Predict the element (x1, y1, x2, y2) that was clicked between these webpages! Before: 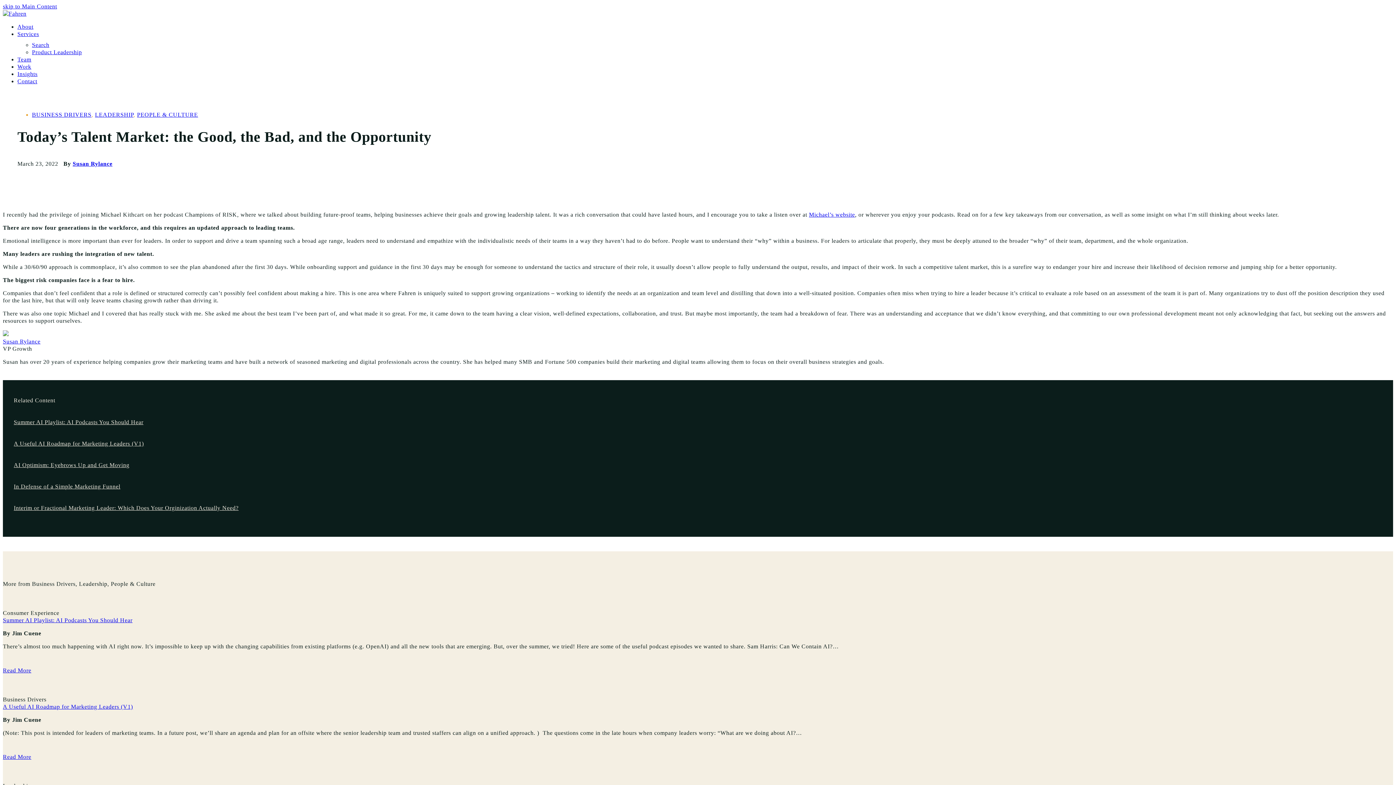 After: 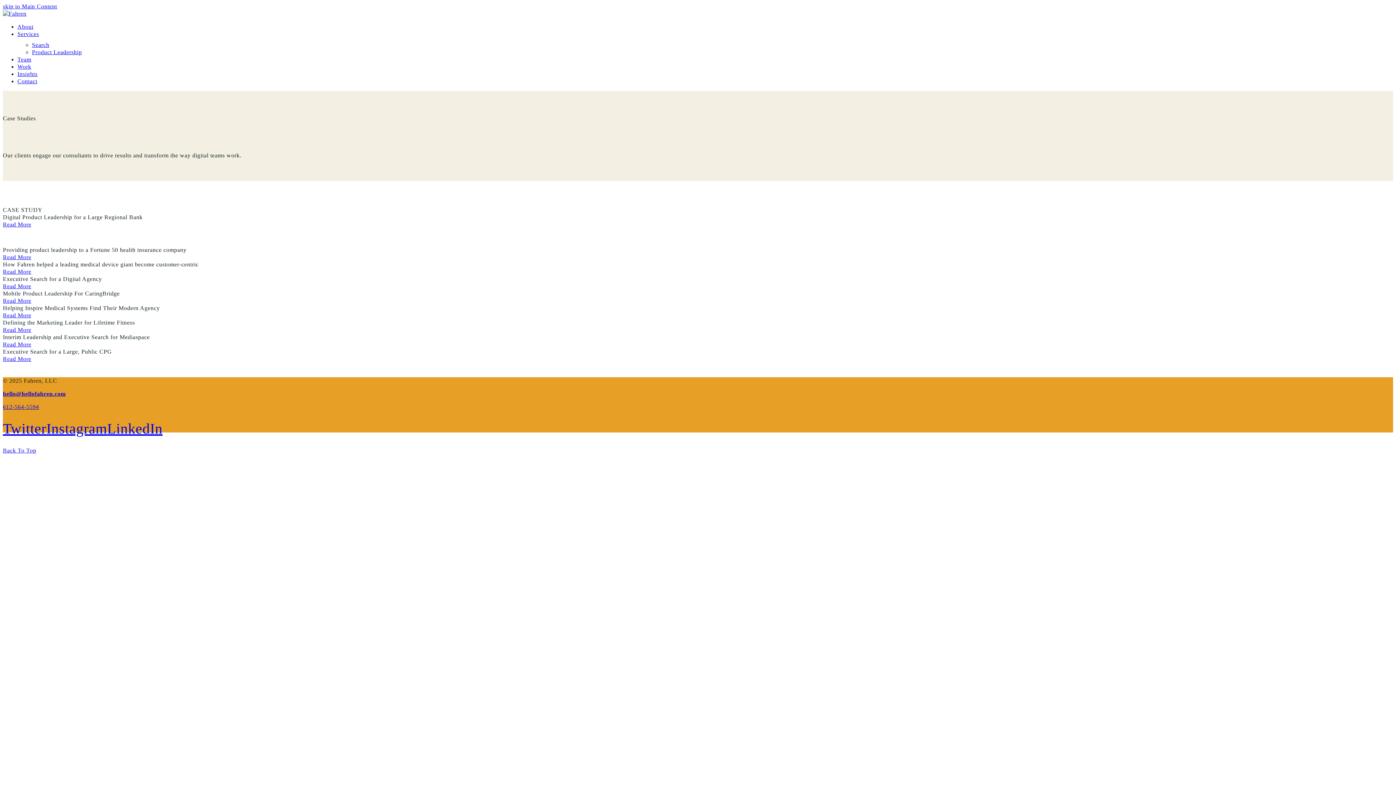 Action: bbox: (17, 63, 31, 69) label: Work